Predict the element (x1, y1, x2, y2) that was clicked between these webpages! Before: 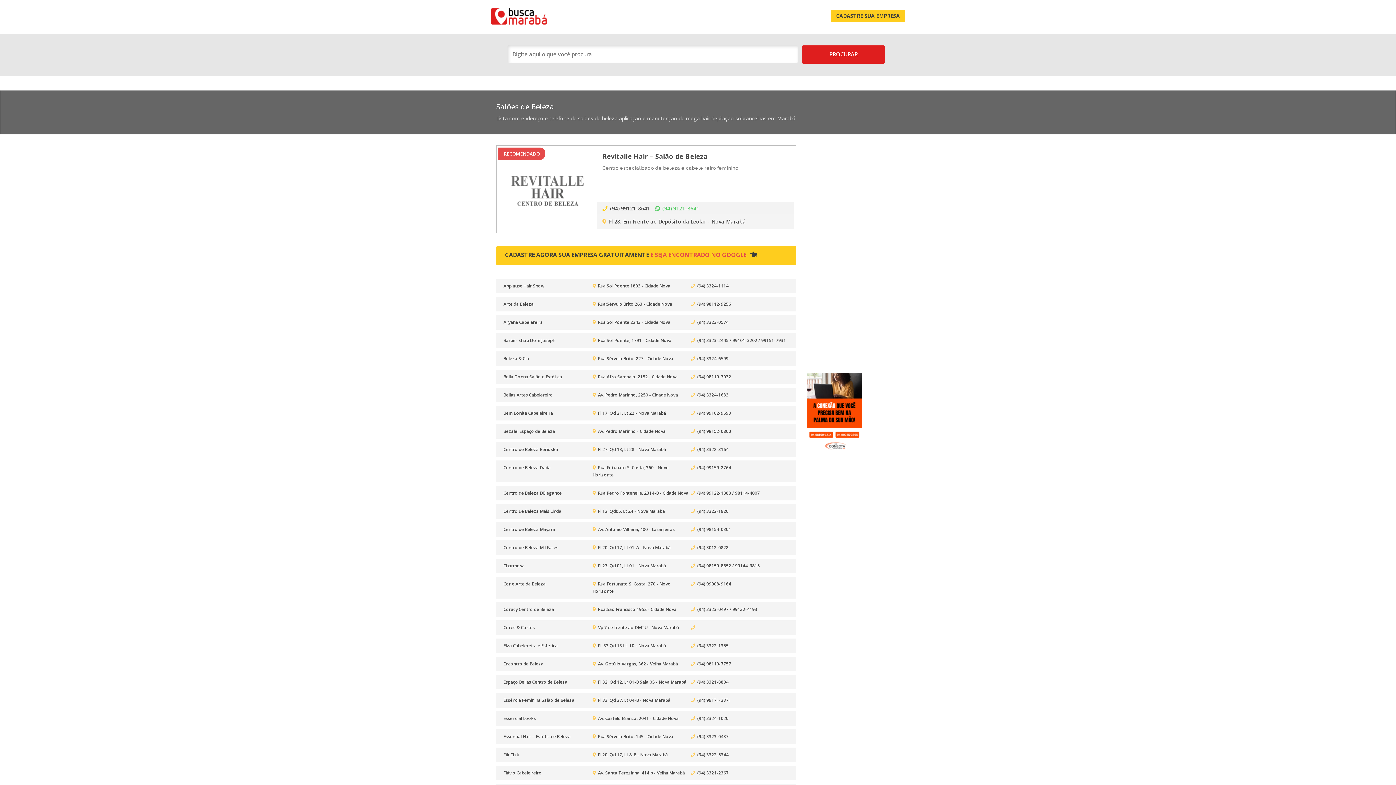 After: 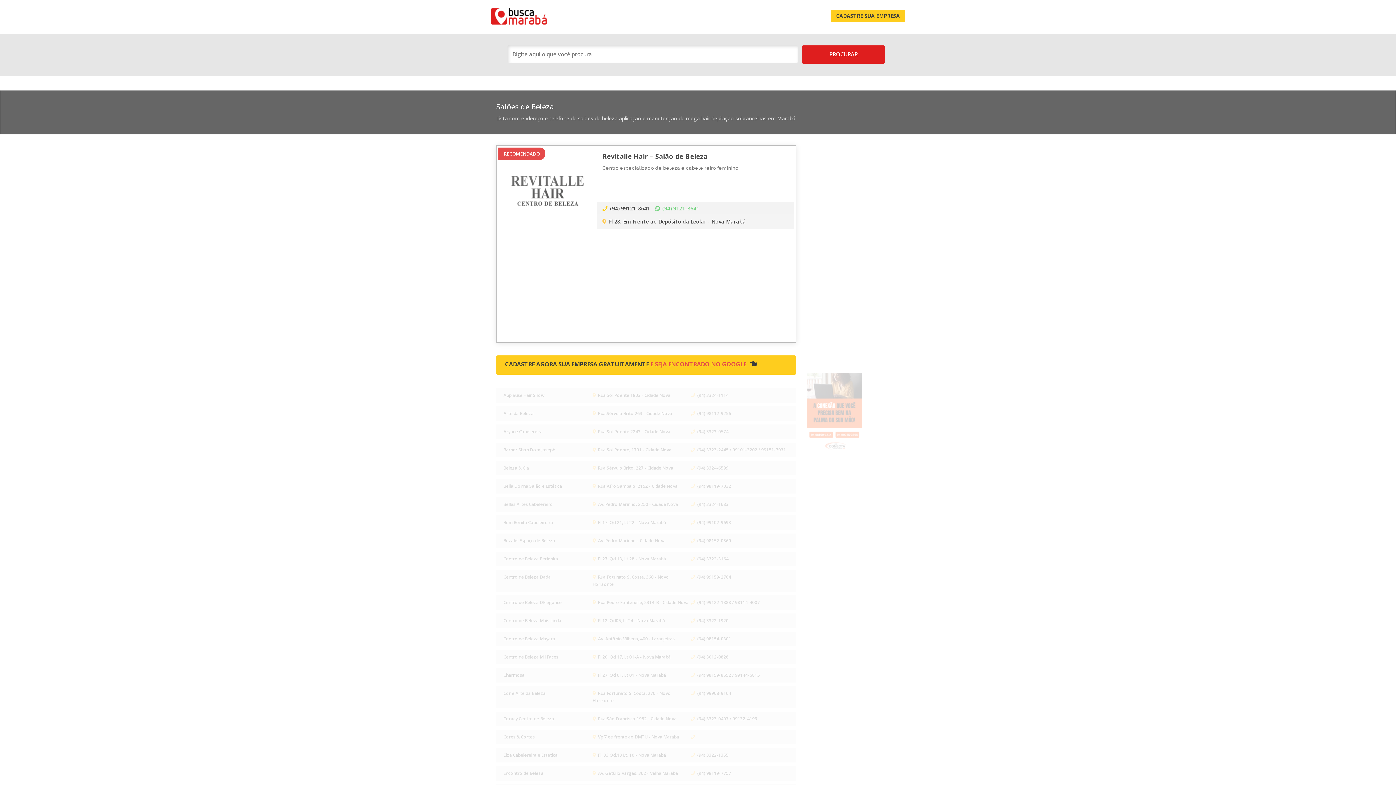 Action: label:  (94) 9121-8641 bbox: (653, 205, 699, 212)